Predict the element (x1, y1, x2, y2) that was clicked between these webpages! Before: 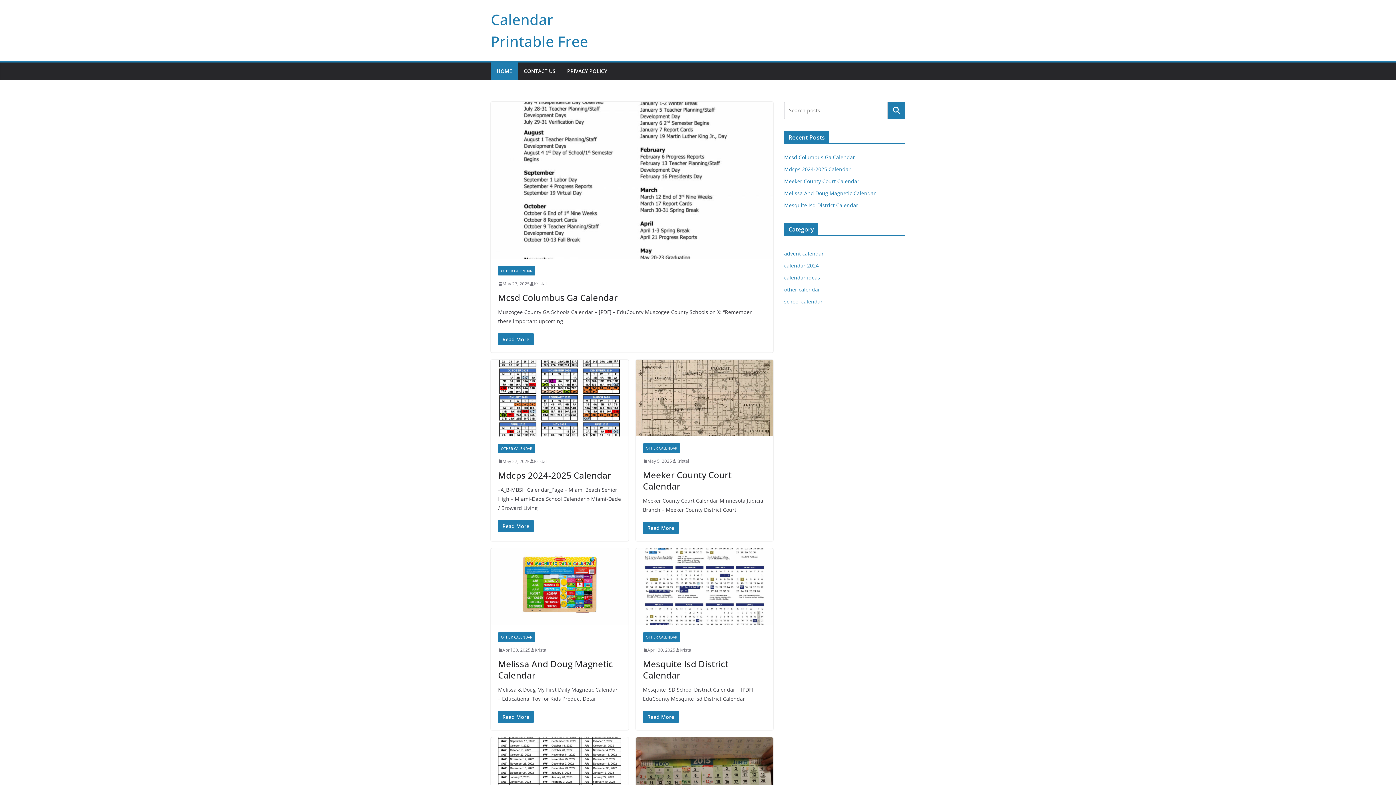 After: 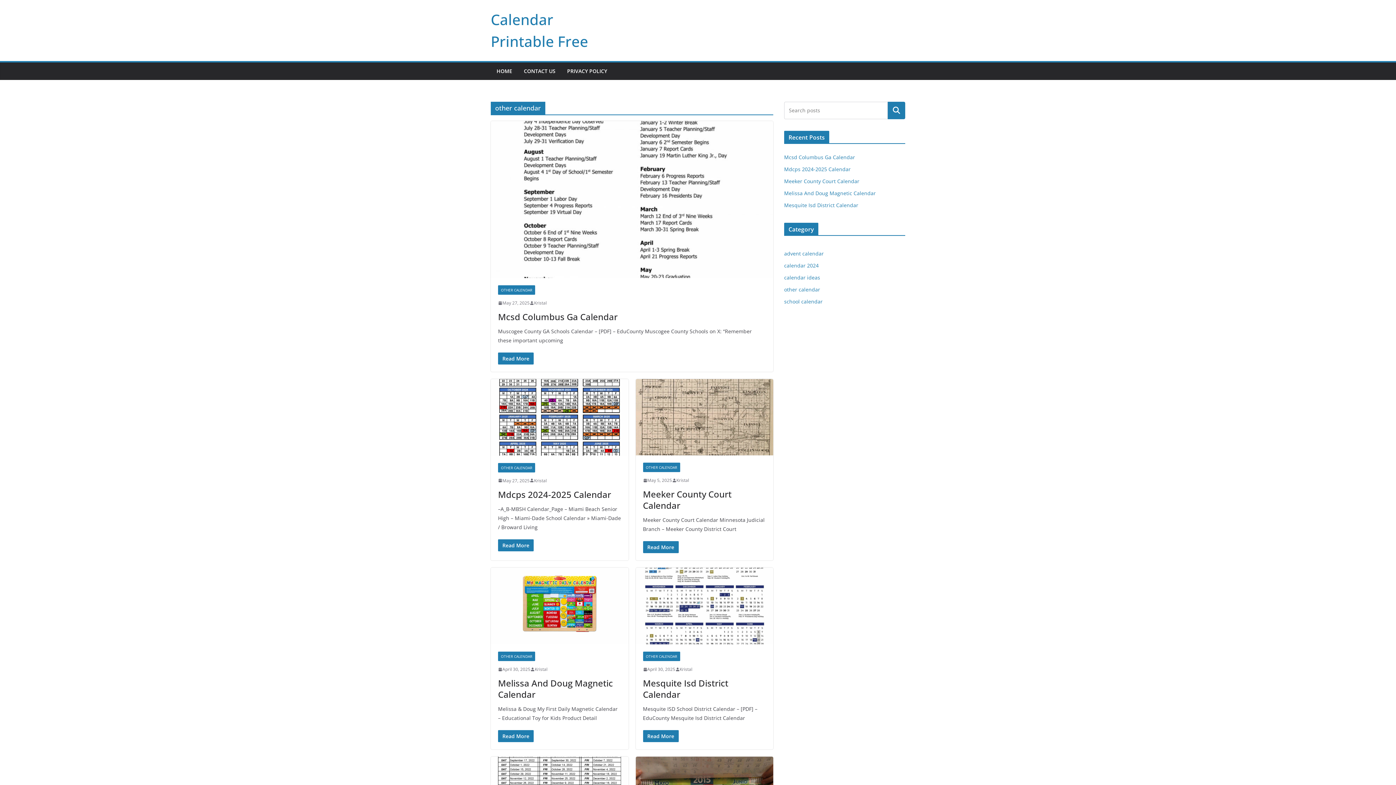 Action: bbox: (643, 443, 680, 453) label: OTHER CALENDAR